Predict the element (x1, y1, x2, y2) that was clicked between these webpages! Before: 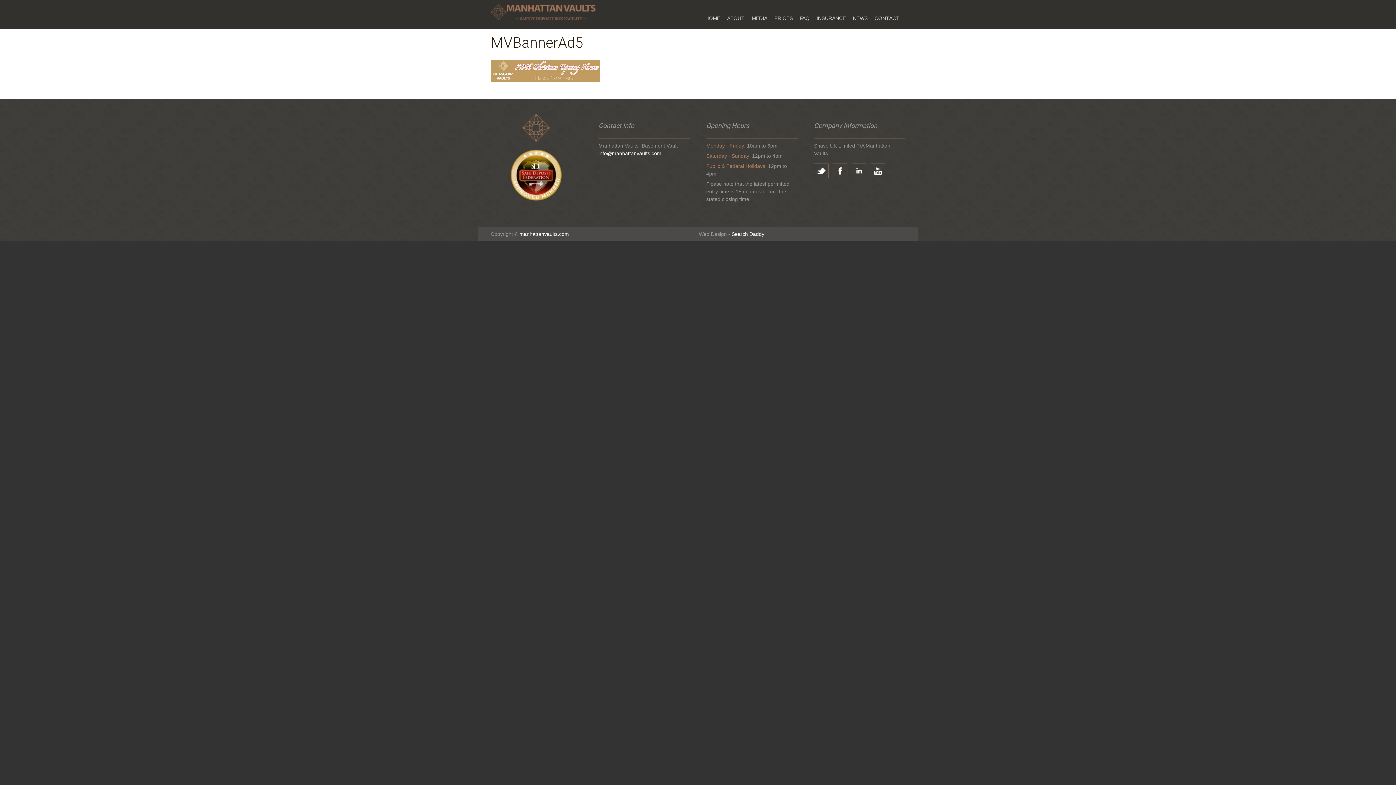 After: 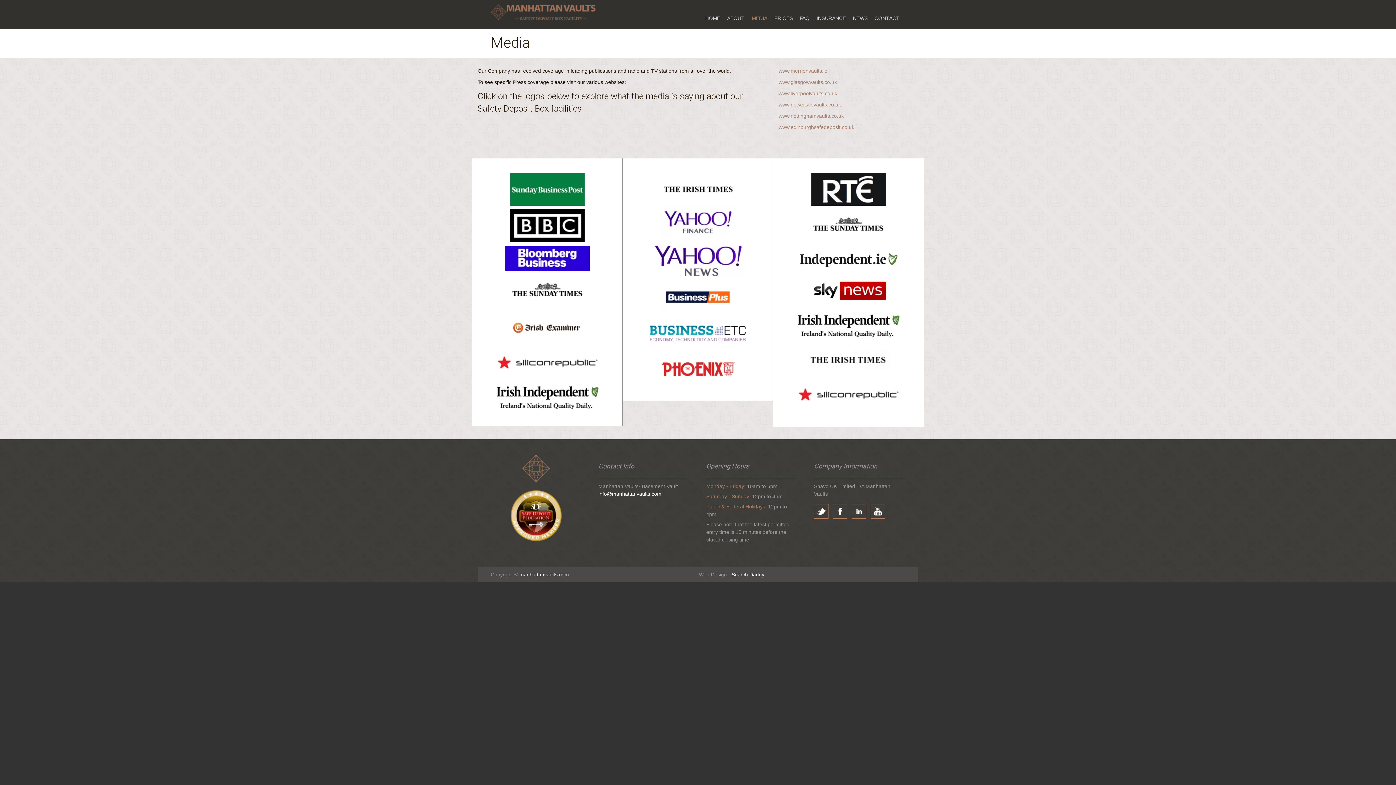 Action: bbox: (752, 7, 773, 29) label: MEDIA